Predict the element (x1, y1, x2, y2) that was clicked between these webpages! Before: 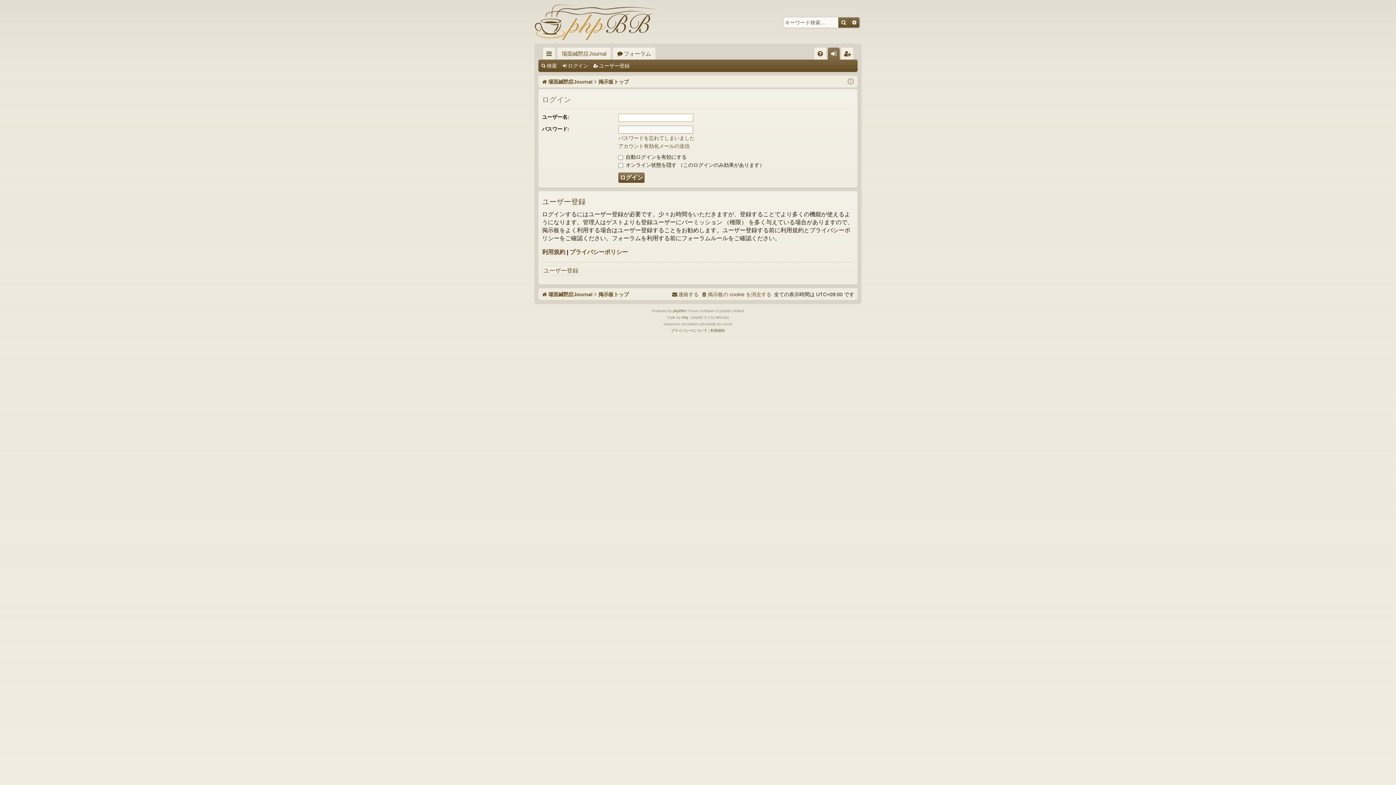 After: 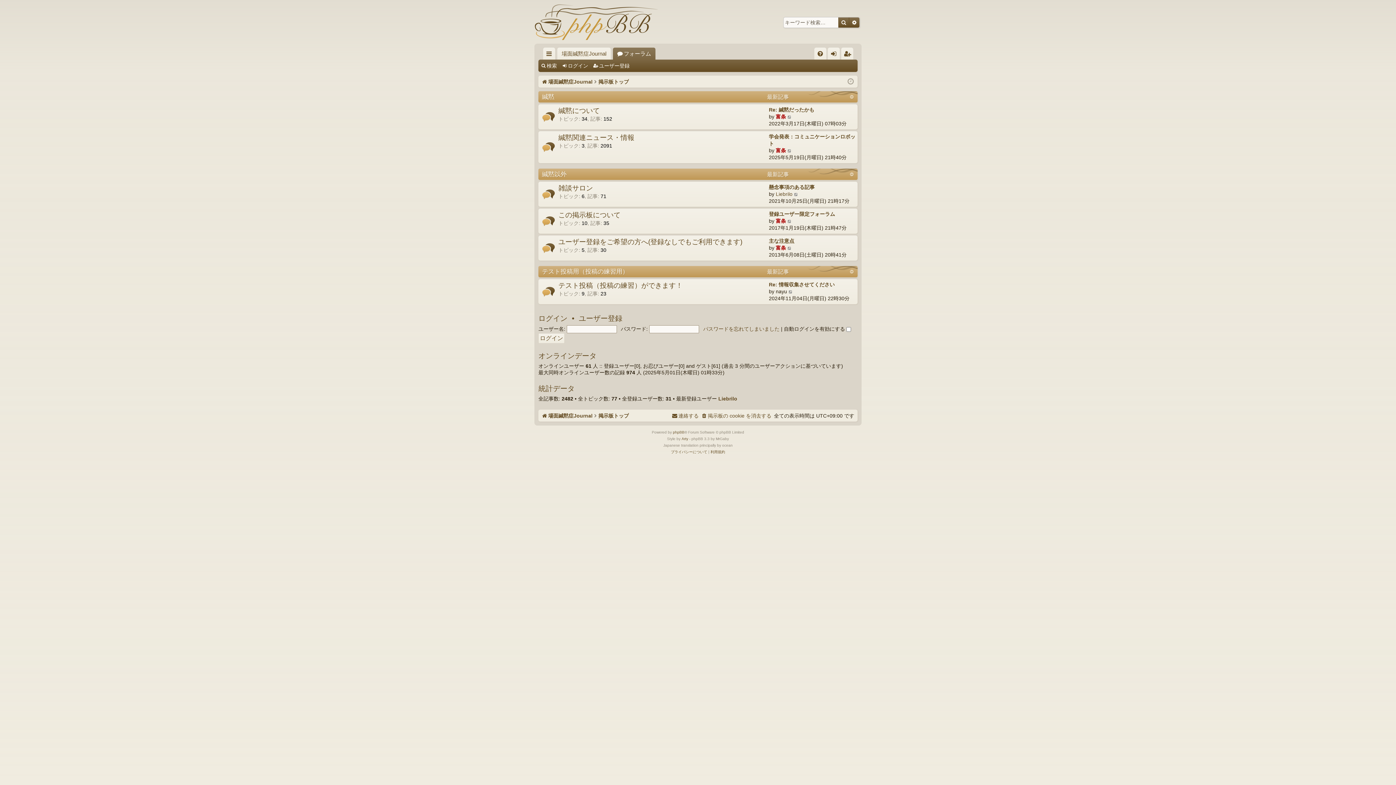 Action: label: フォーラム bbox: (613, 47, 655, 59)